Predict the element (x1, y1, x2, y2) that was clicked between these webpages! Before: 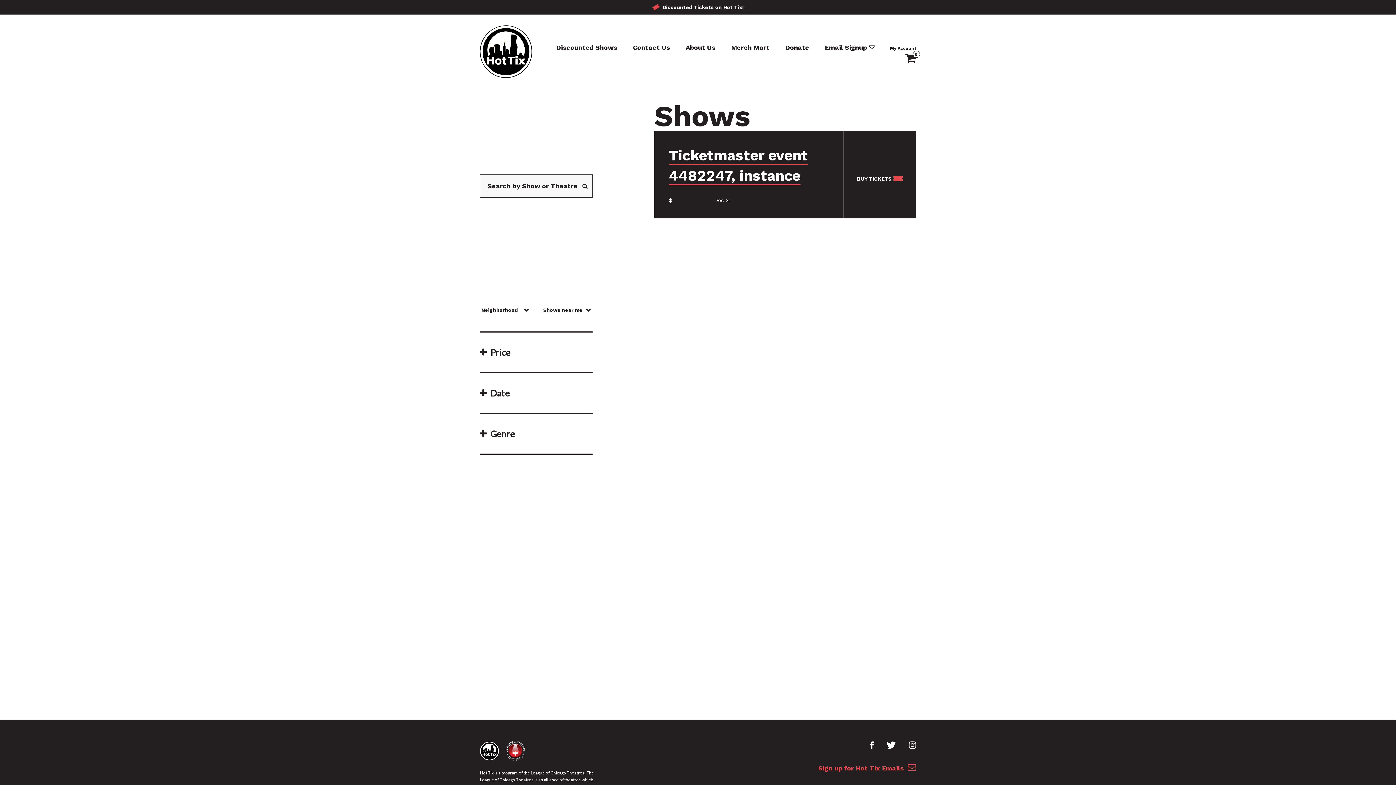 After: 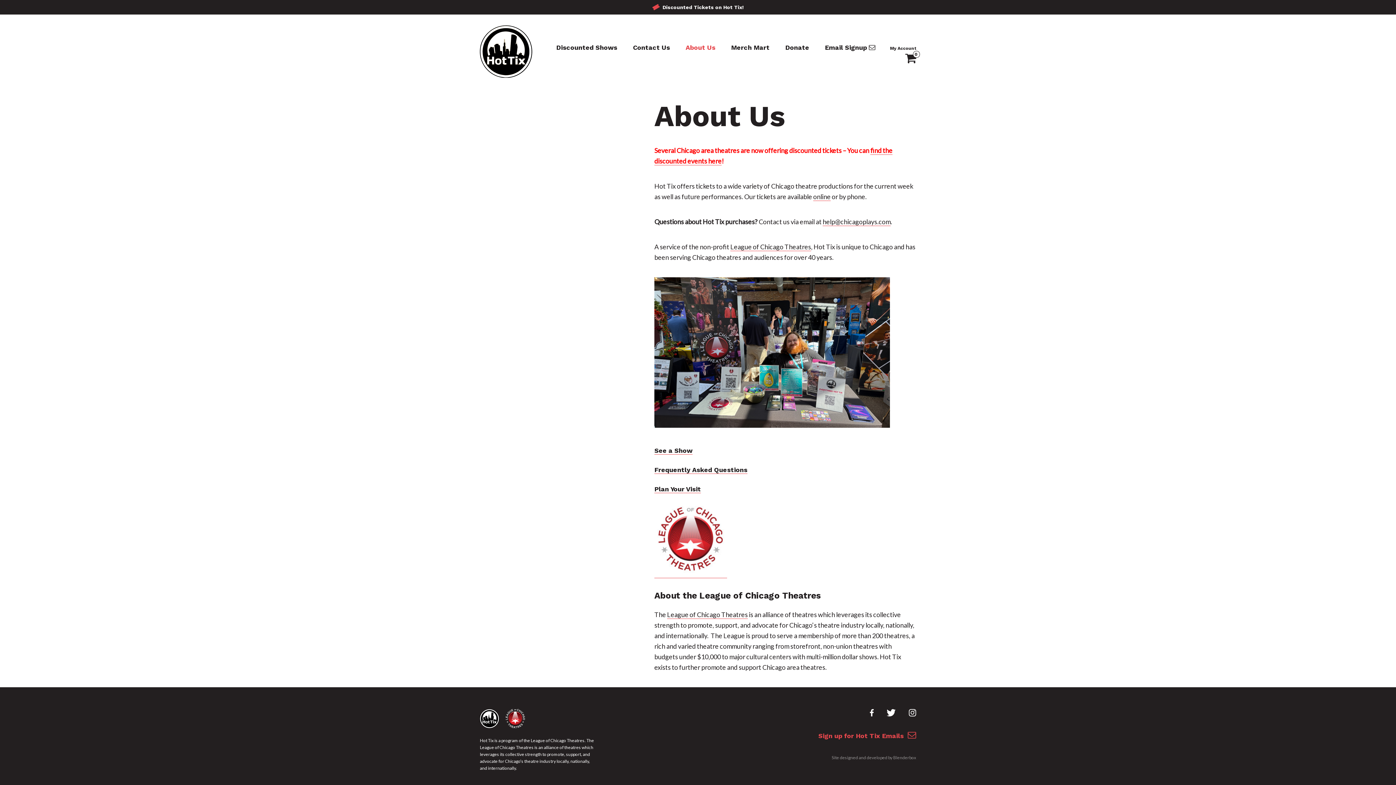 Action: label: About Us bbox: (685, 43, 715, 51)